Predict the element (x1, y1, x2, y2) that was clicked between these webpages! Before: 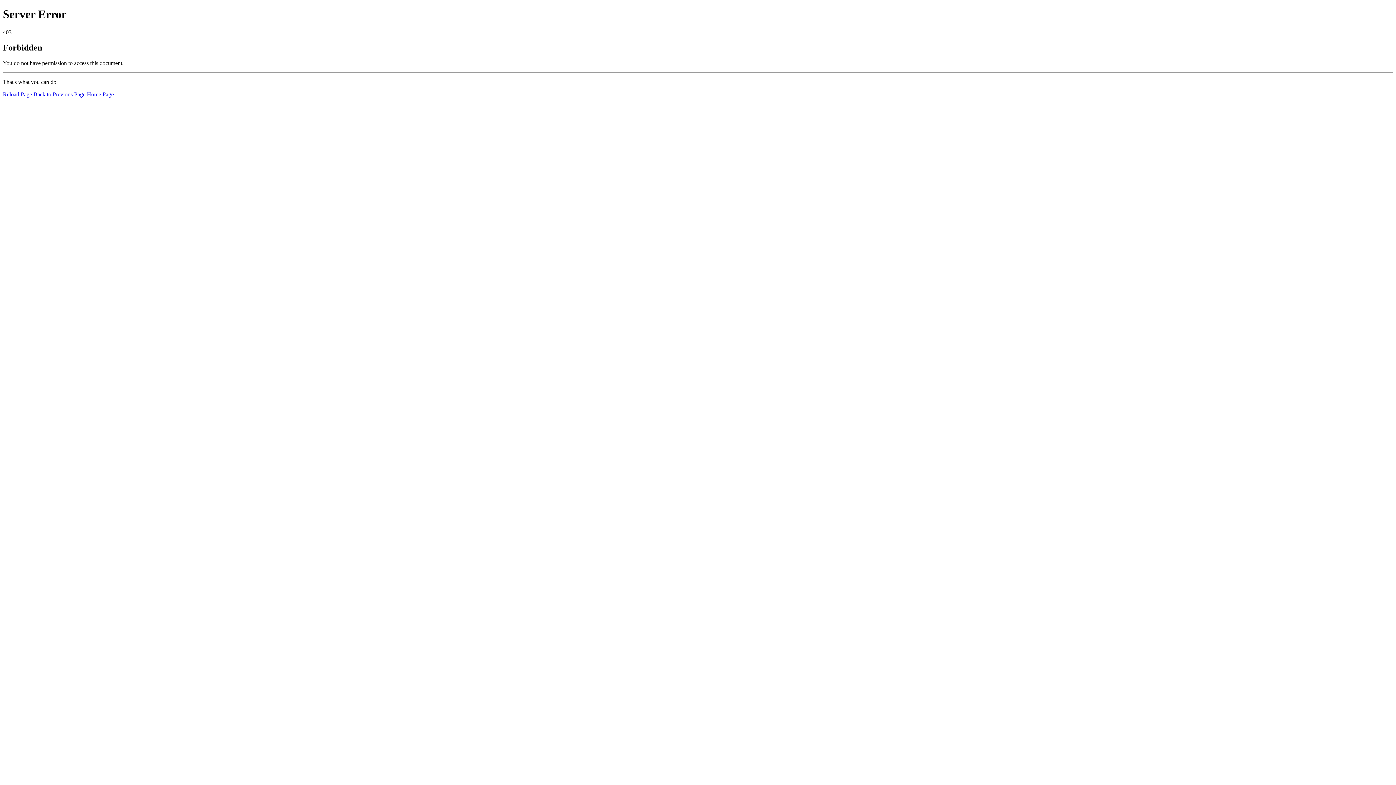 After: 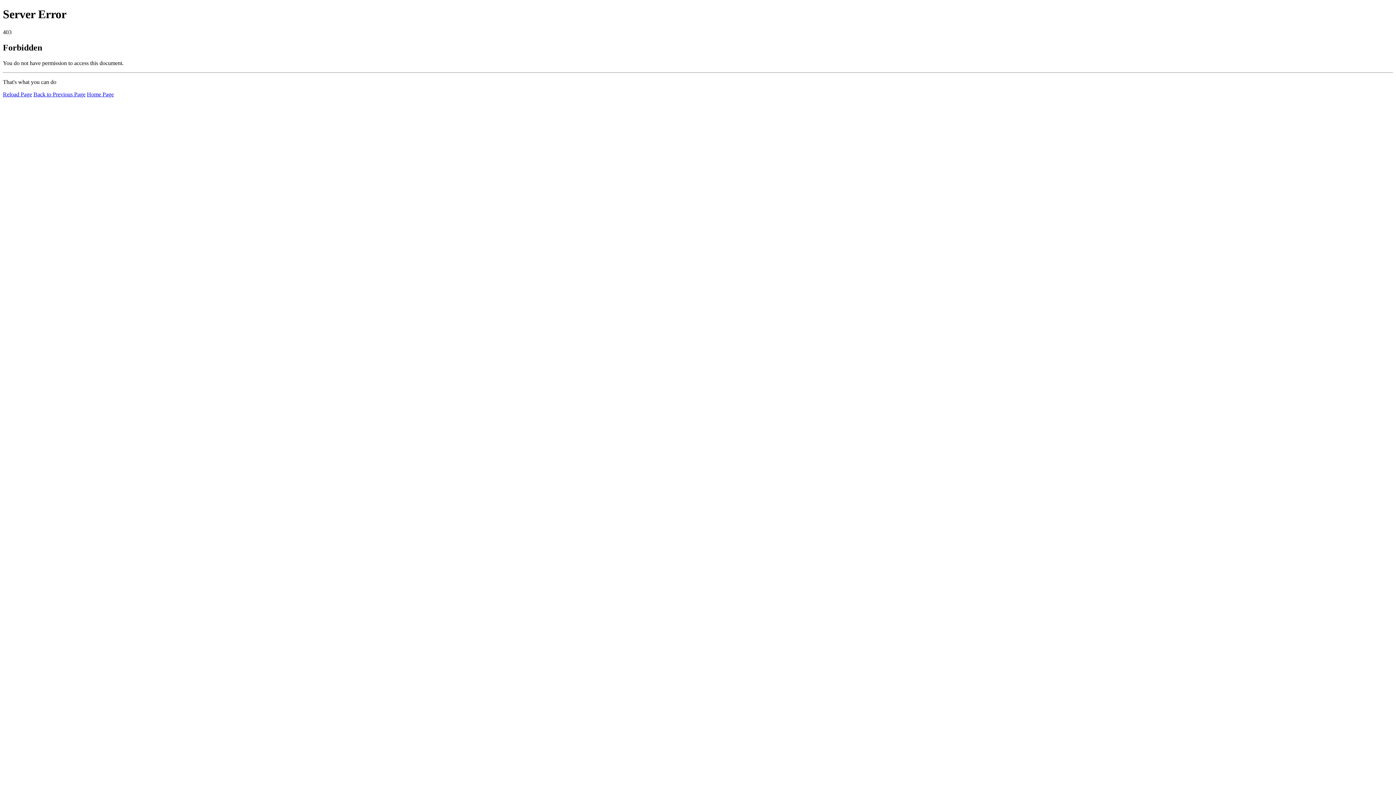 Action: bbox: (2, 91, 32, 97) label: Reload Page